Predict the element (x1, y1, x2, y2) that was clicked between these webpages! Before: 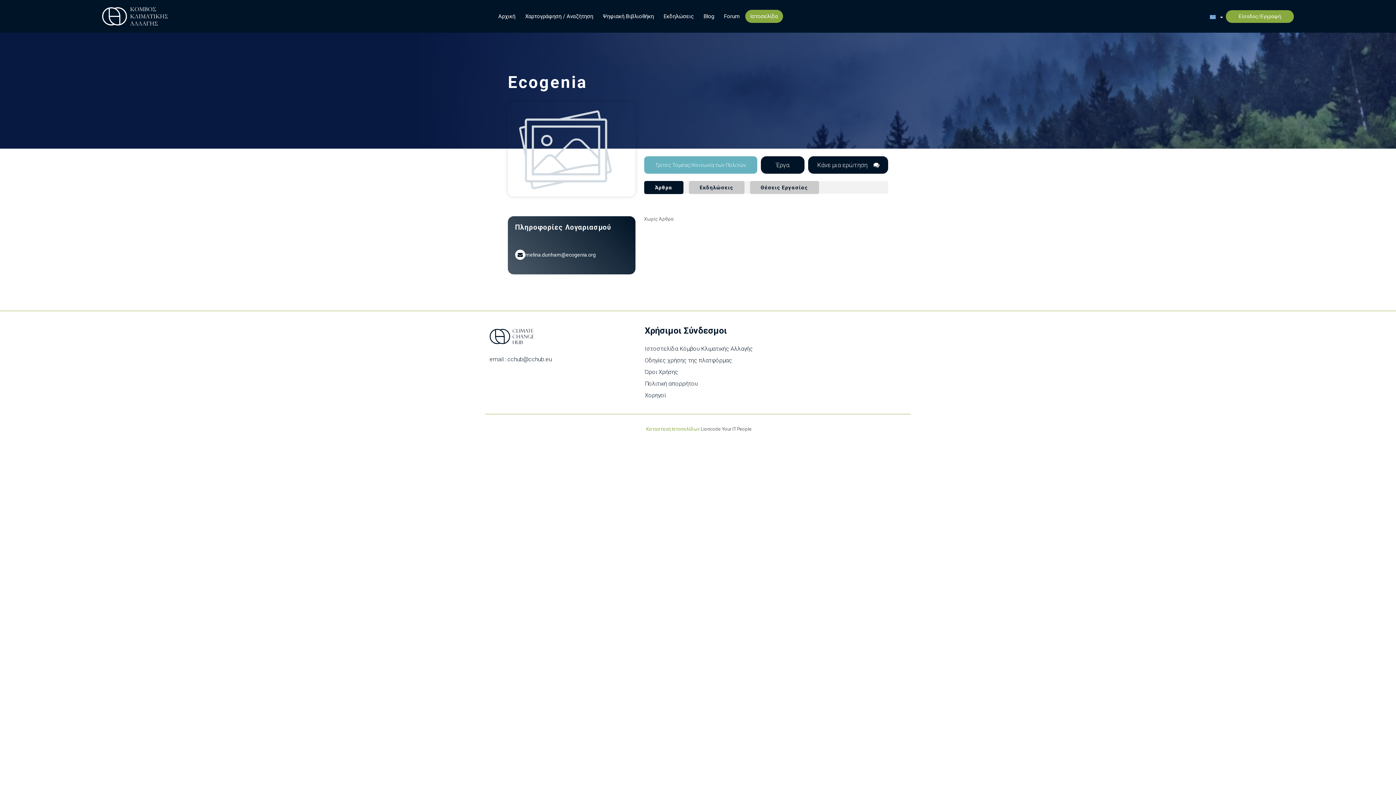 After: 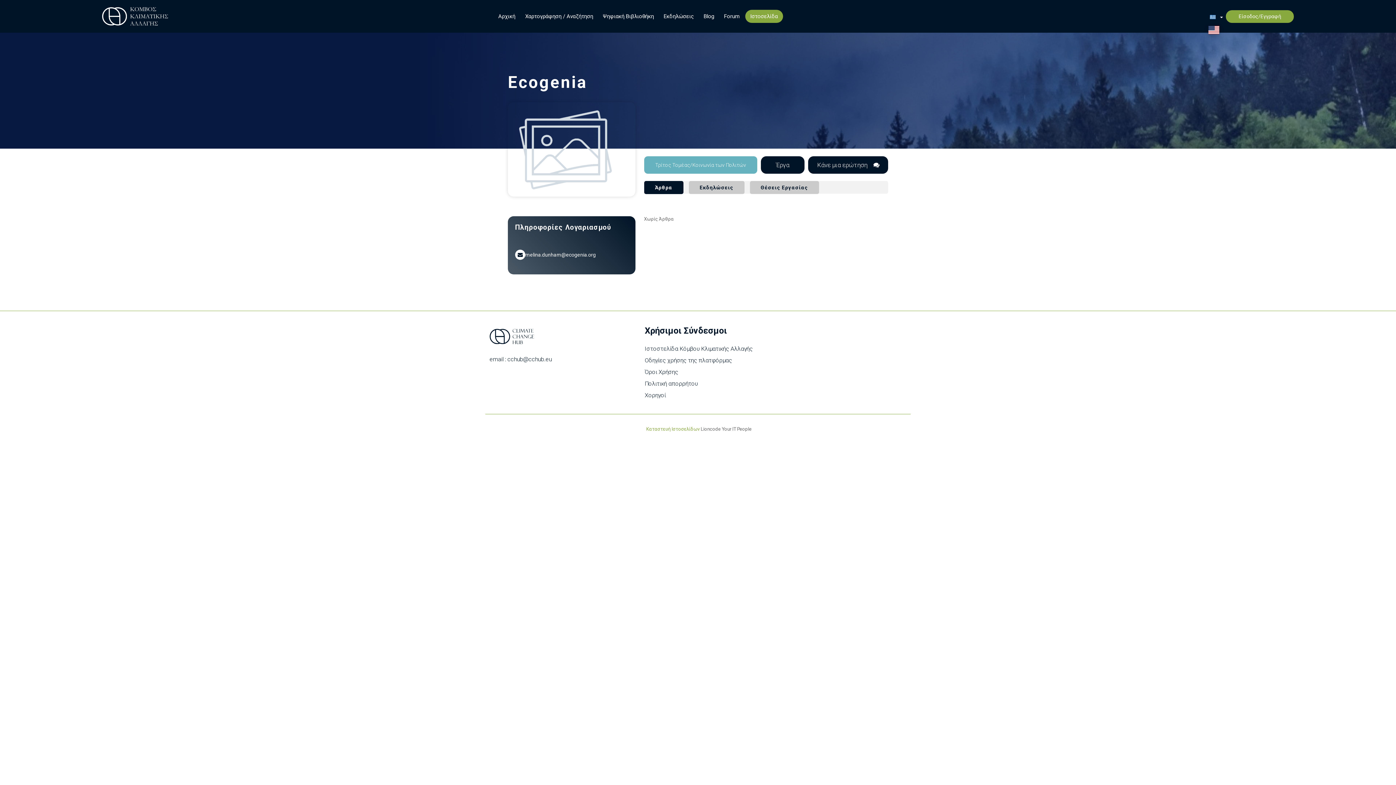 Action: bbox: (1208, 9, 1226, 24)